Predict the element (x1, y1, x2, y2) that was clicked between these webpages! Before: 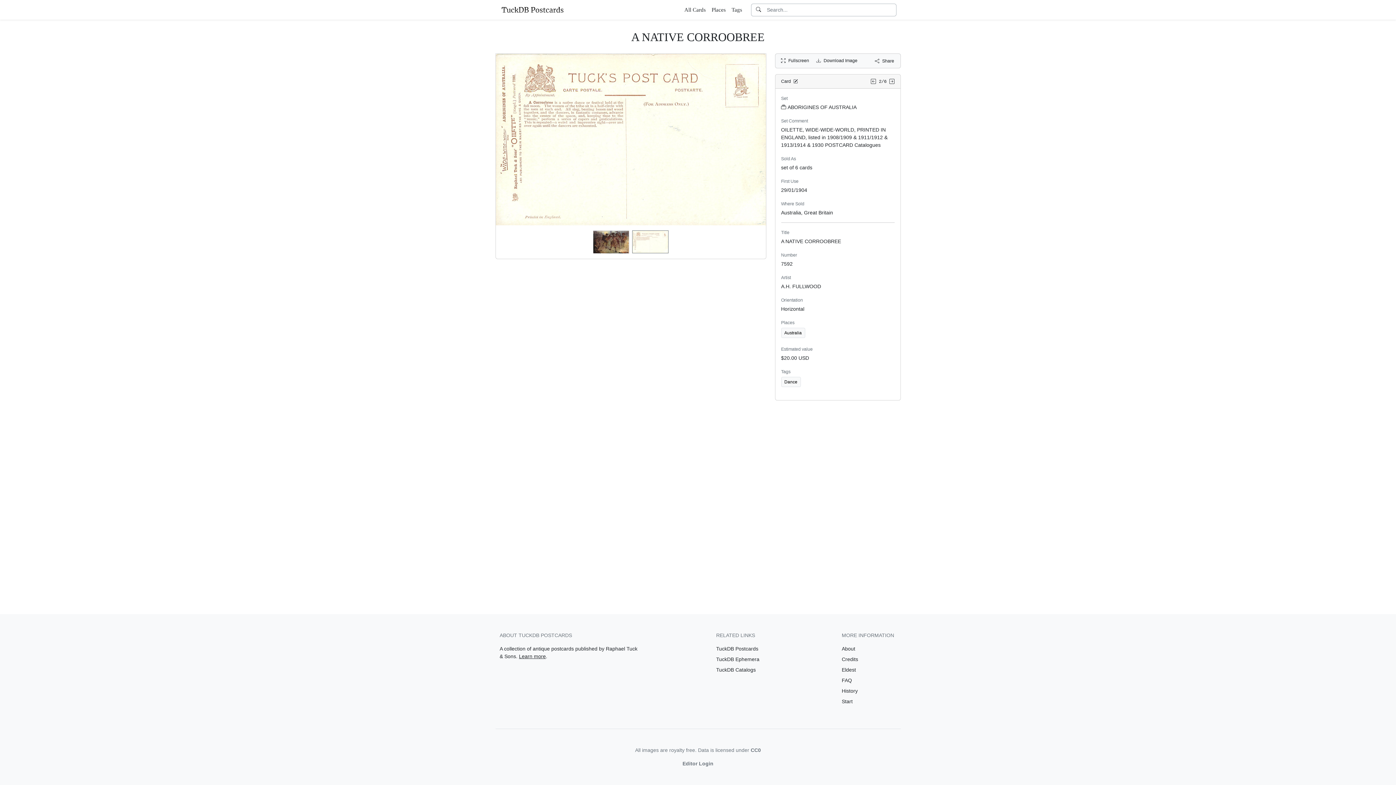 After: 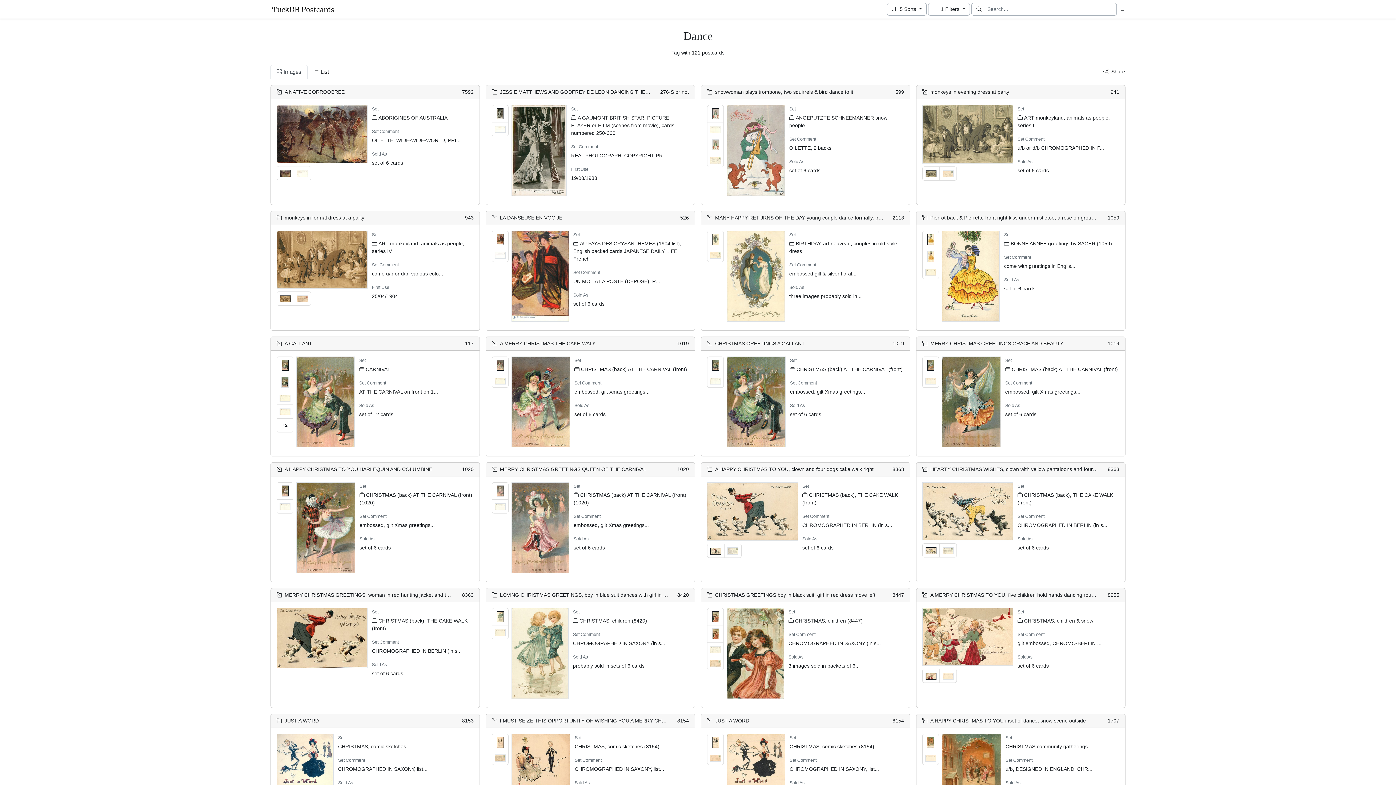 Action: label: Dance bbox: (781, 377, 800, 387)